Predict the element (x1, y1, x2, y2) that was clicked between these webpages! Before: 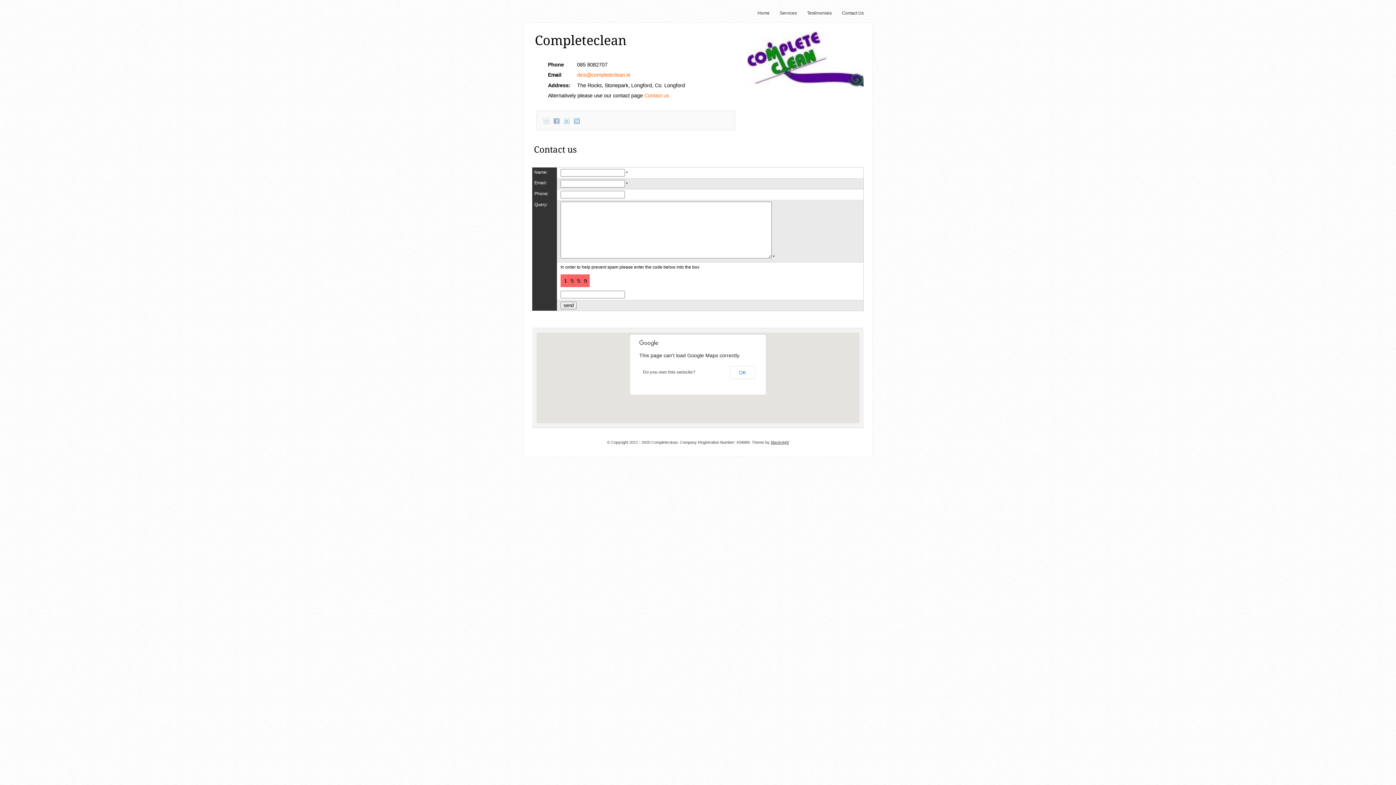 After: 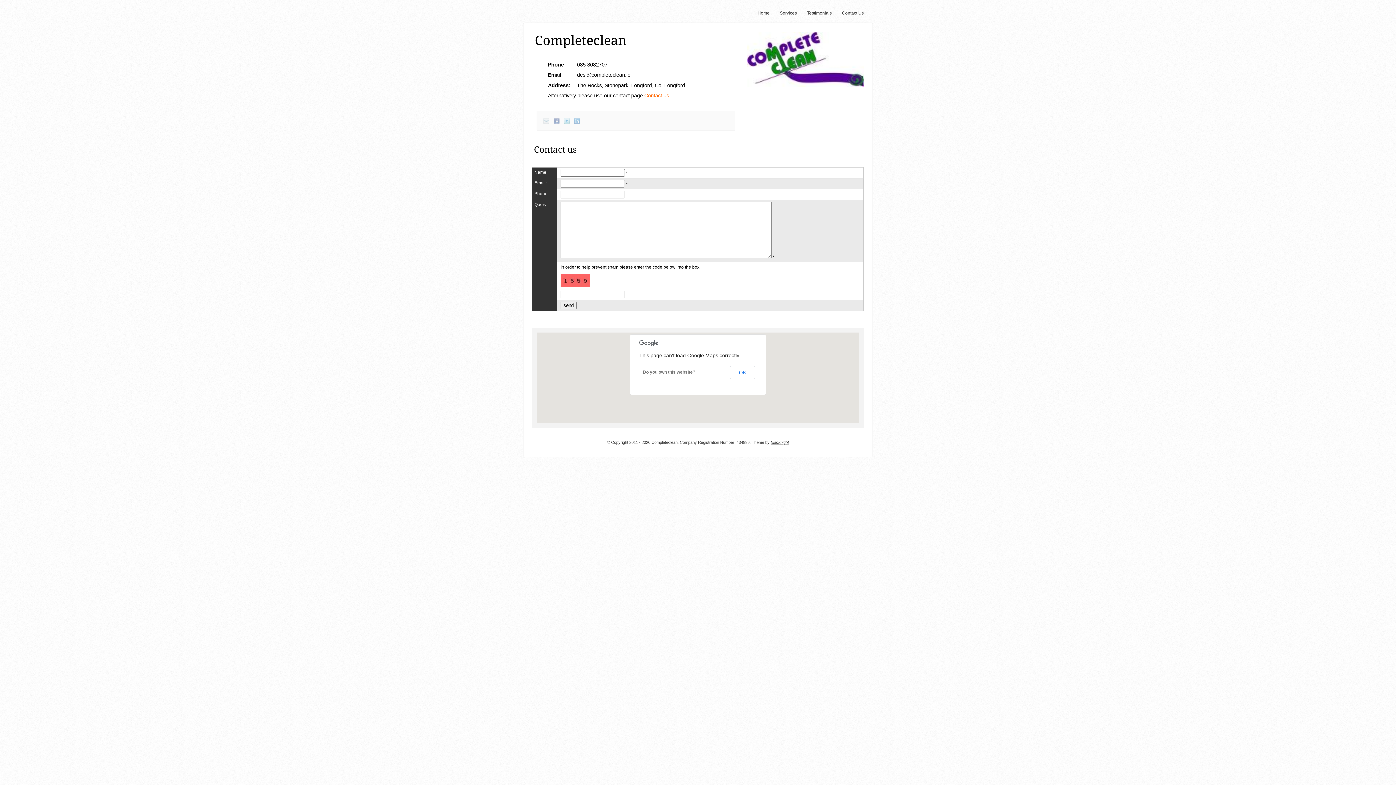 Action: bbox: (577, 72, 630, 77) label: desi@completeclean.ie